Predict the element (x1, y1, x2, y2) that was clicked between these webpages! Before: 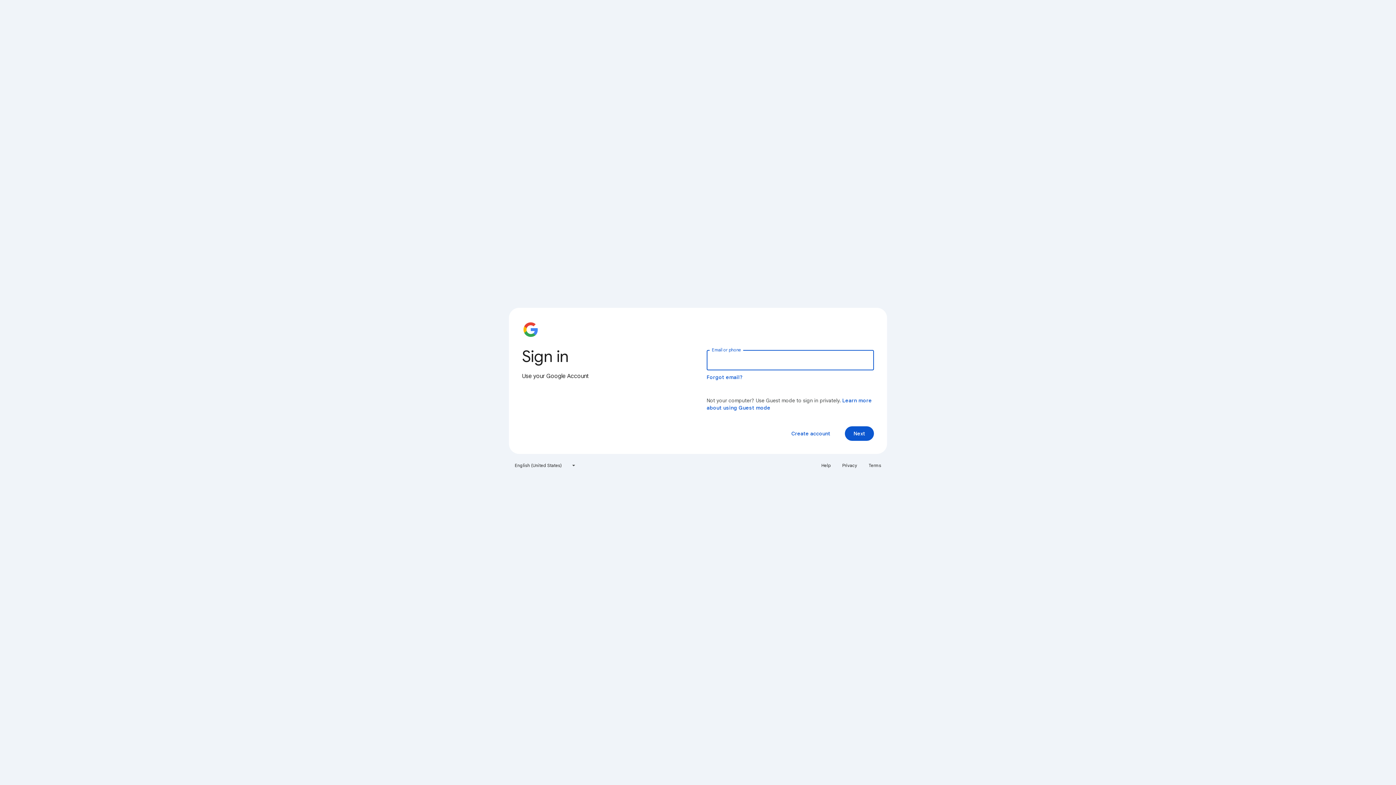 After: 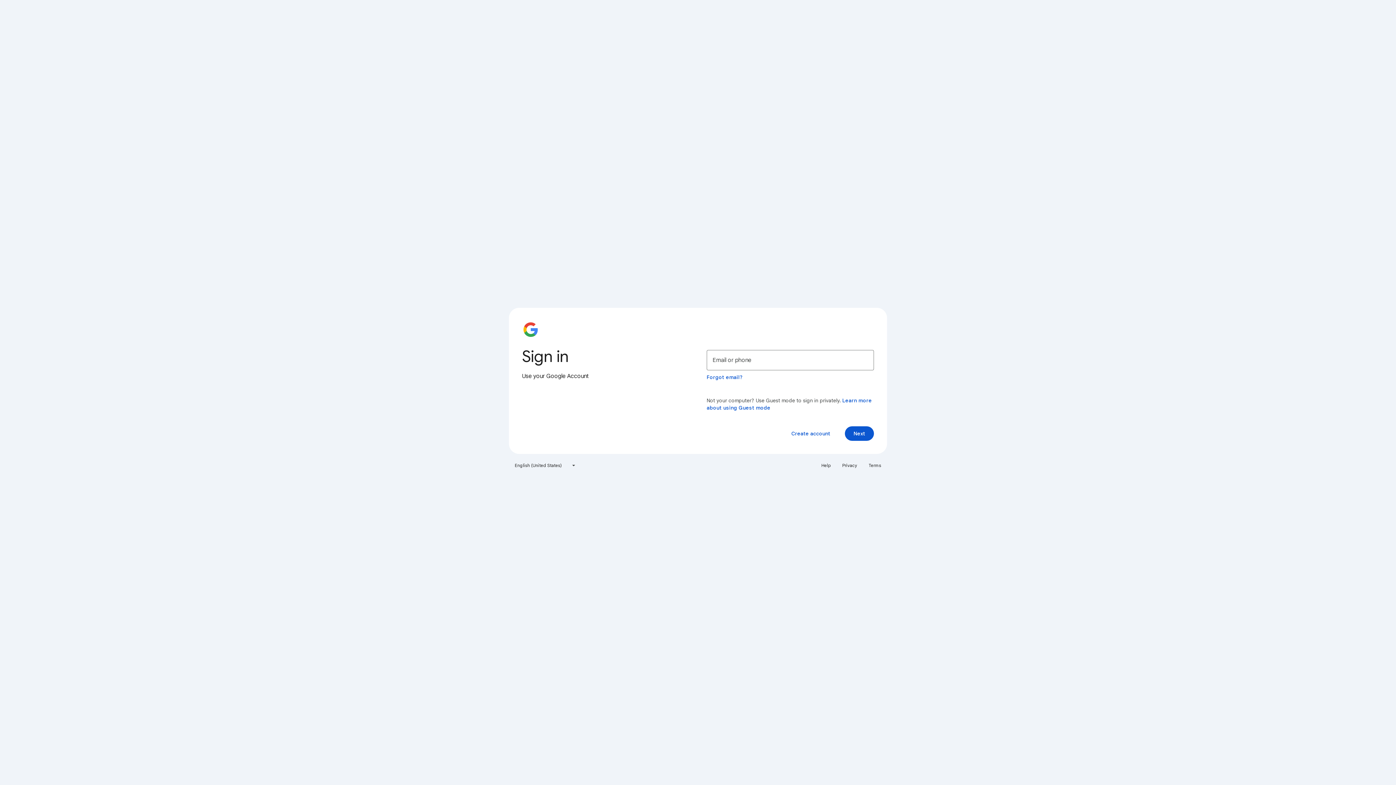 Action: label: Privacy bbox: (838, 460, 861, 471)